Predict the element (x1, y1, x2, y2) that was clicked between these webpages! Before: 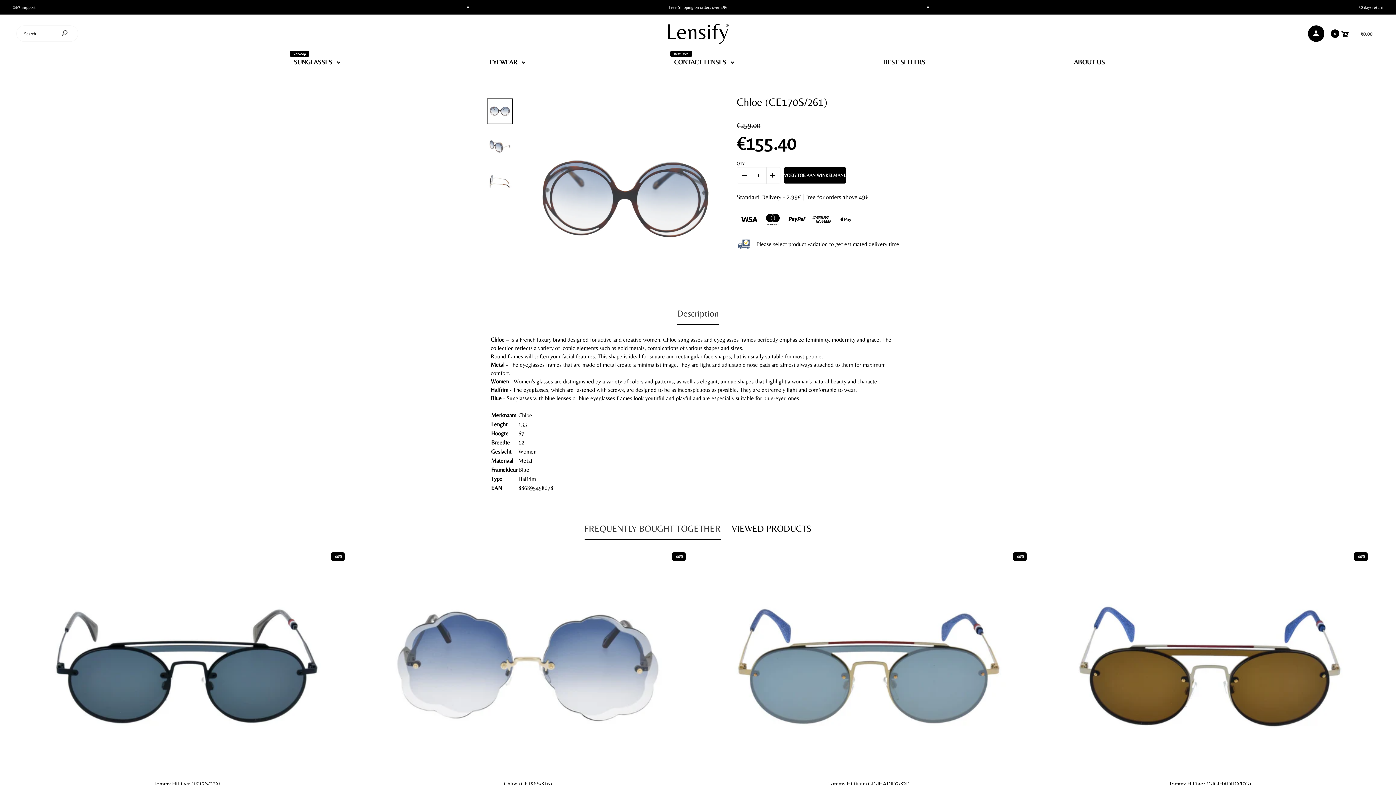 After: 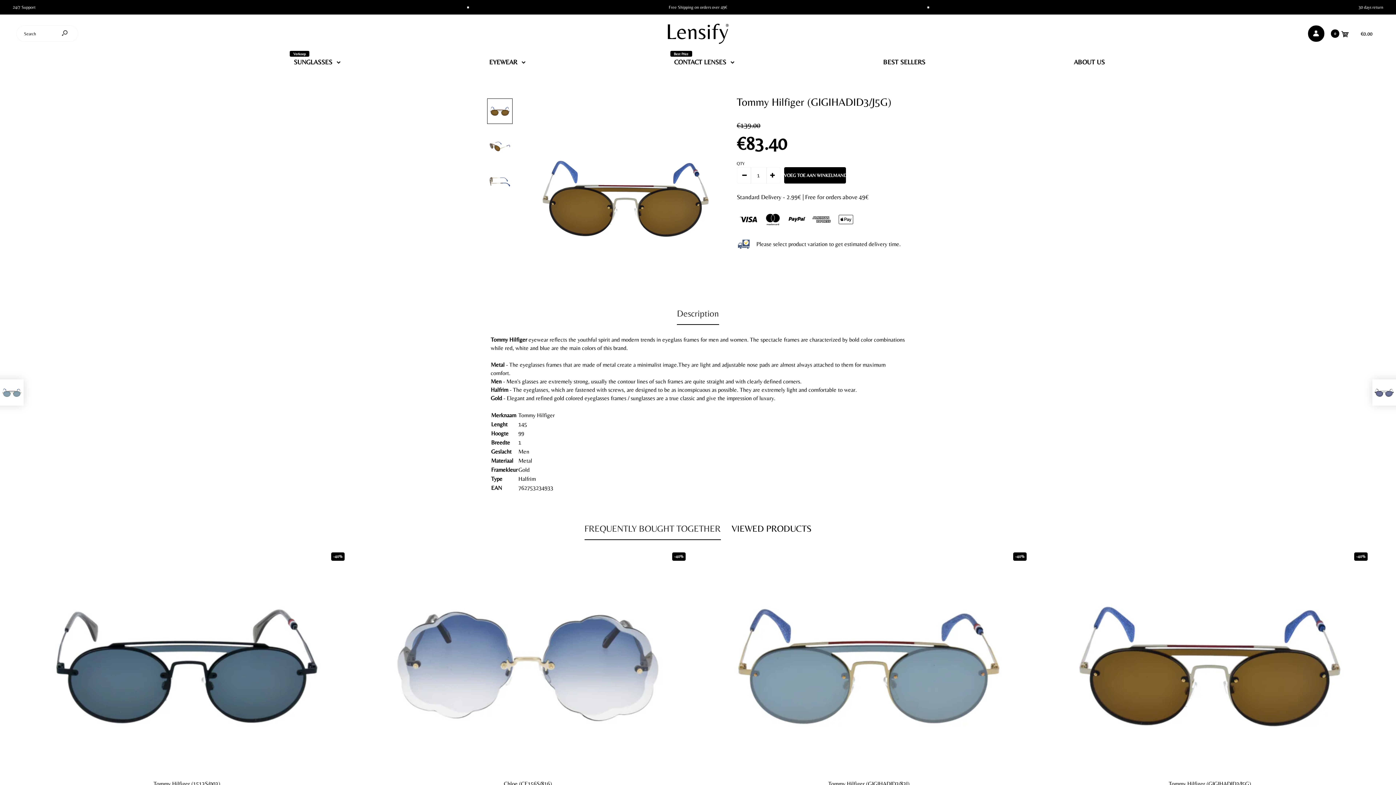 Action: bbox: (1046, 558, 1373, 775)